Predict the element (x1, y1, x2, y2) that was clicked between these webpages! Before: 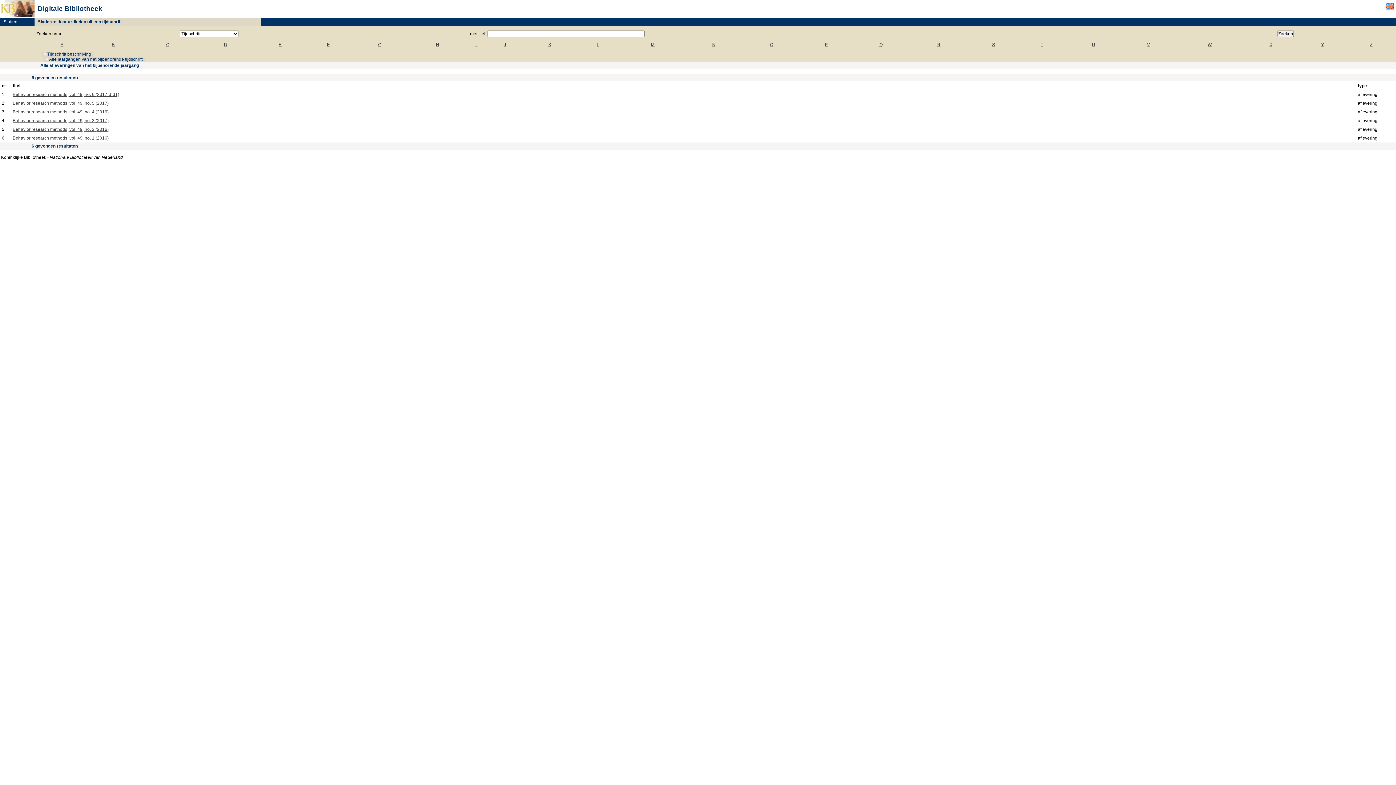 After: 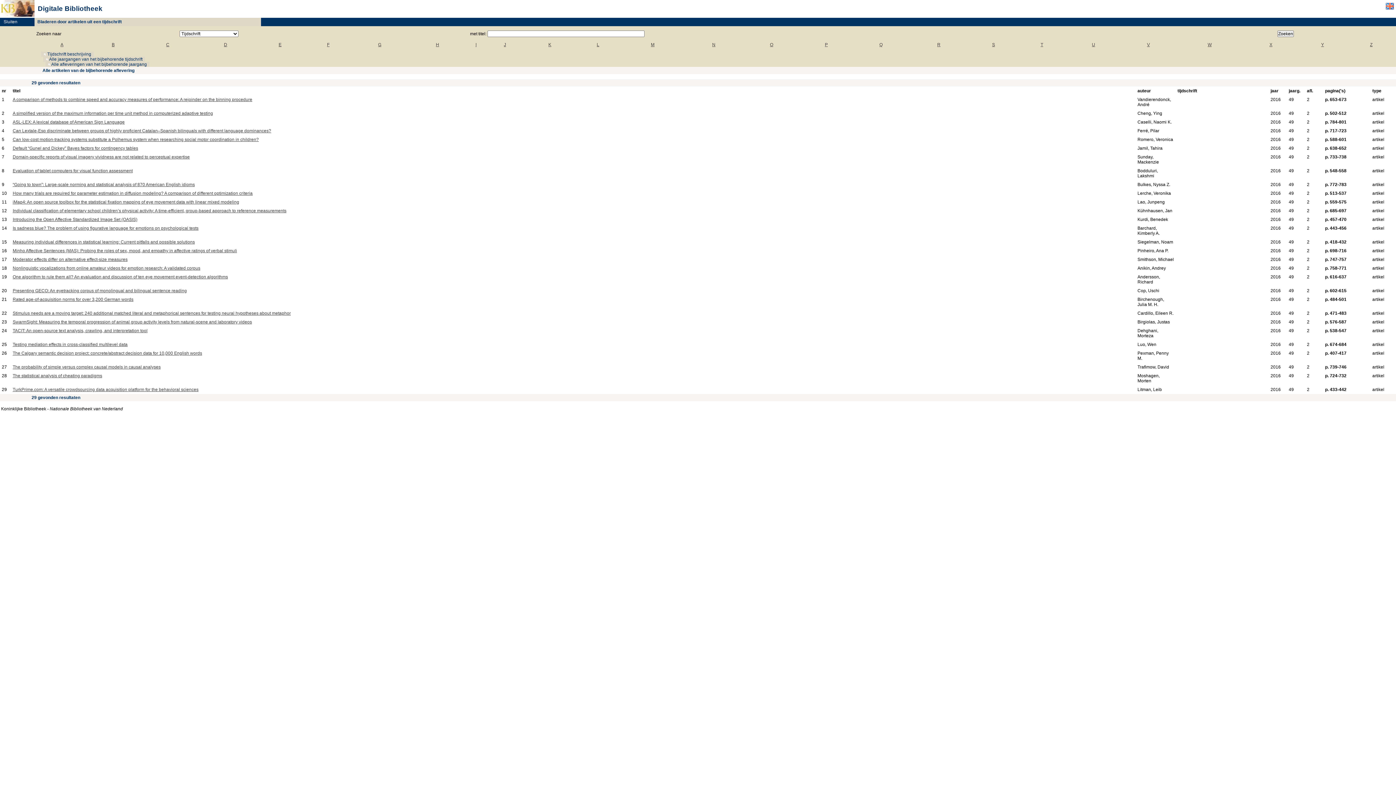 Action: label: Behavior research methods, vol. 49, no. 2 (2016) bbox: (12, 126, 108, 132)